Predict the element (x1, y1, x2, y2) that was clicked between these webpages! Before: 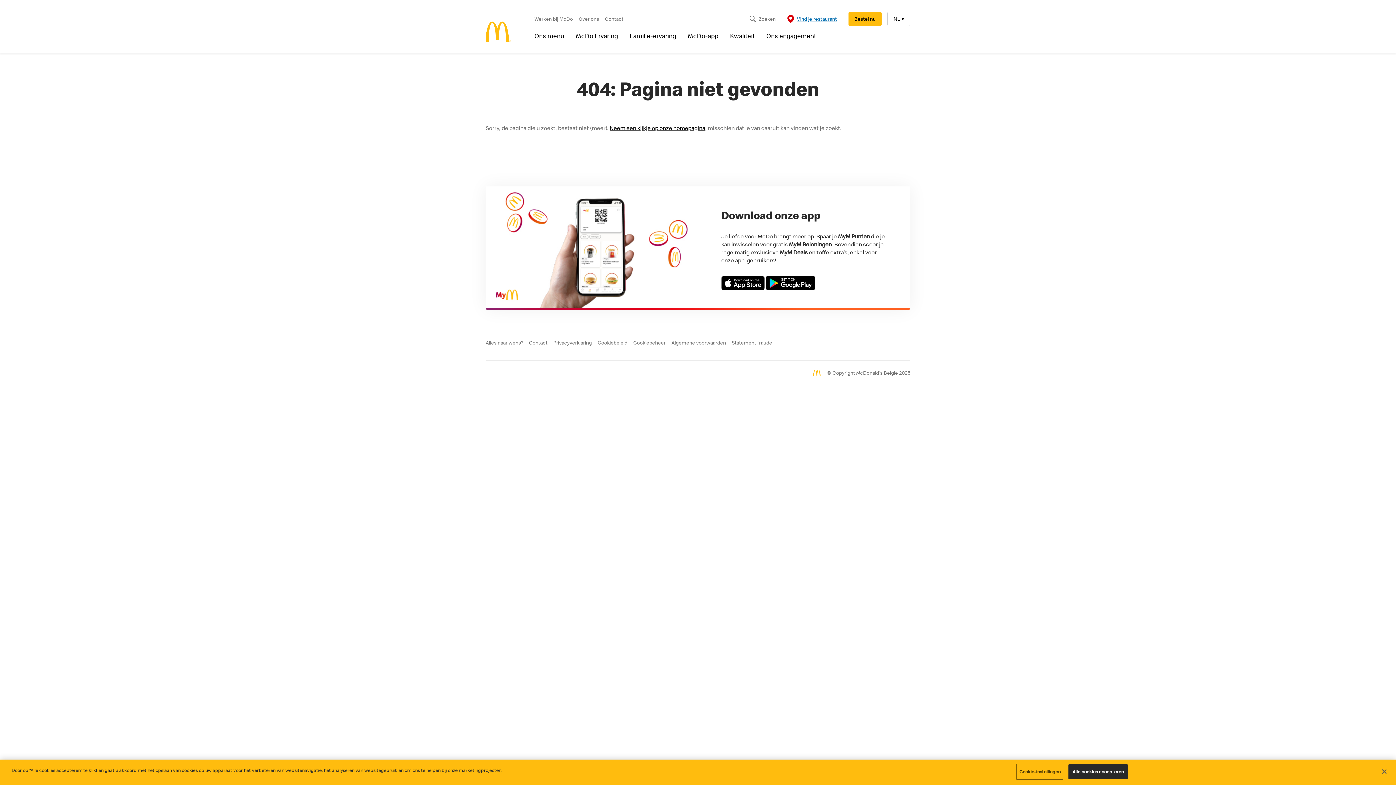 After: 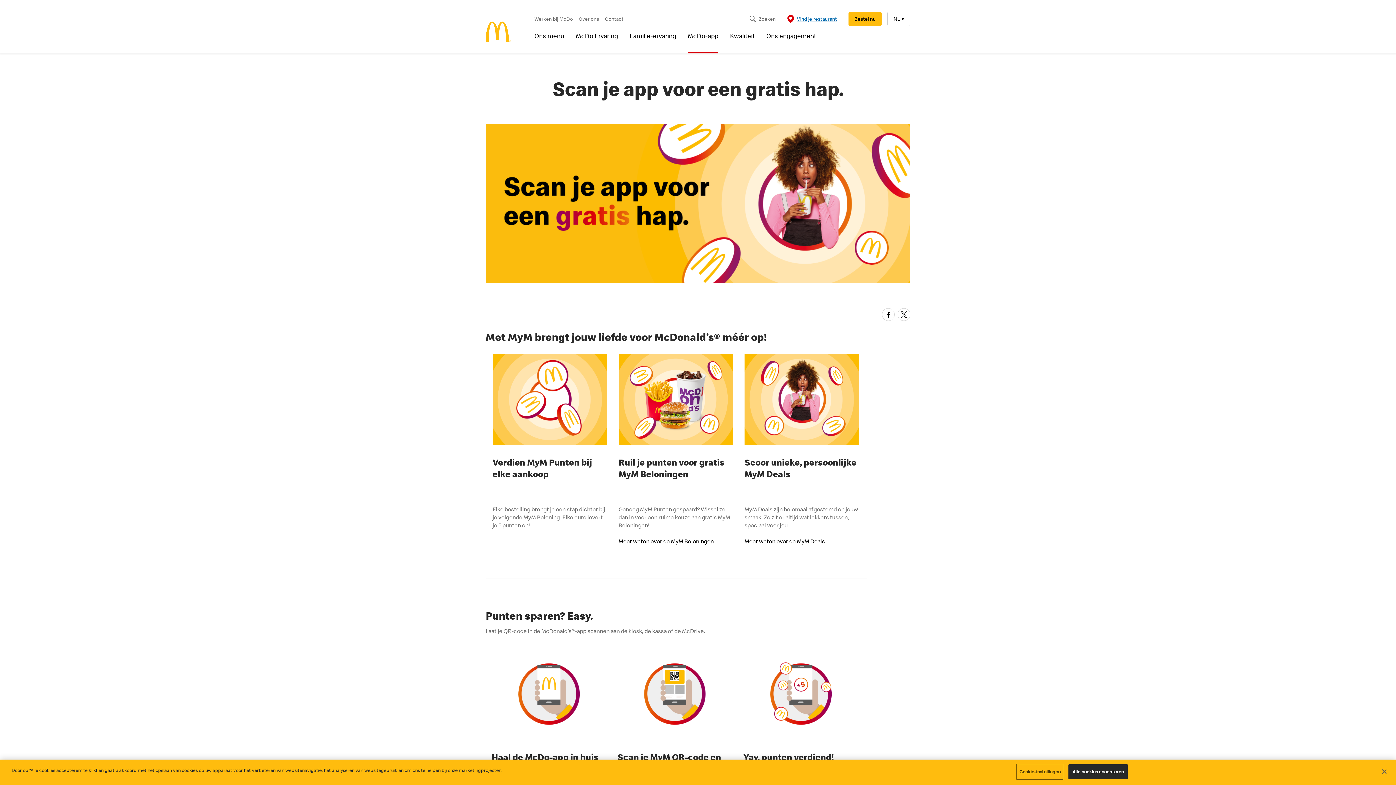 Action: bbox: (688, 32, 718, 53) label: McDo-app